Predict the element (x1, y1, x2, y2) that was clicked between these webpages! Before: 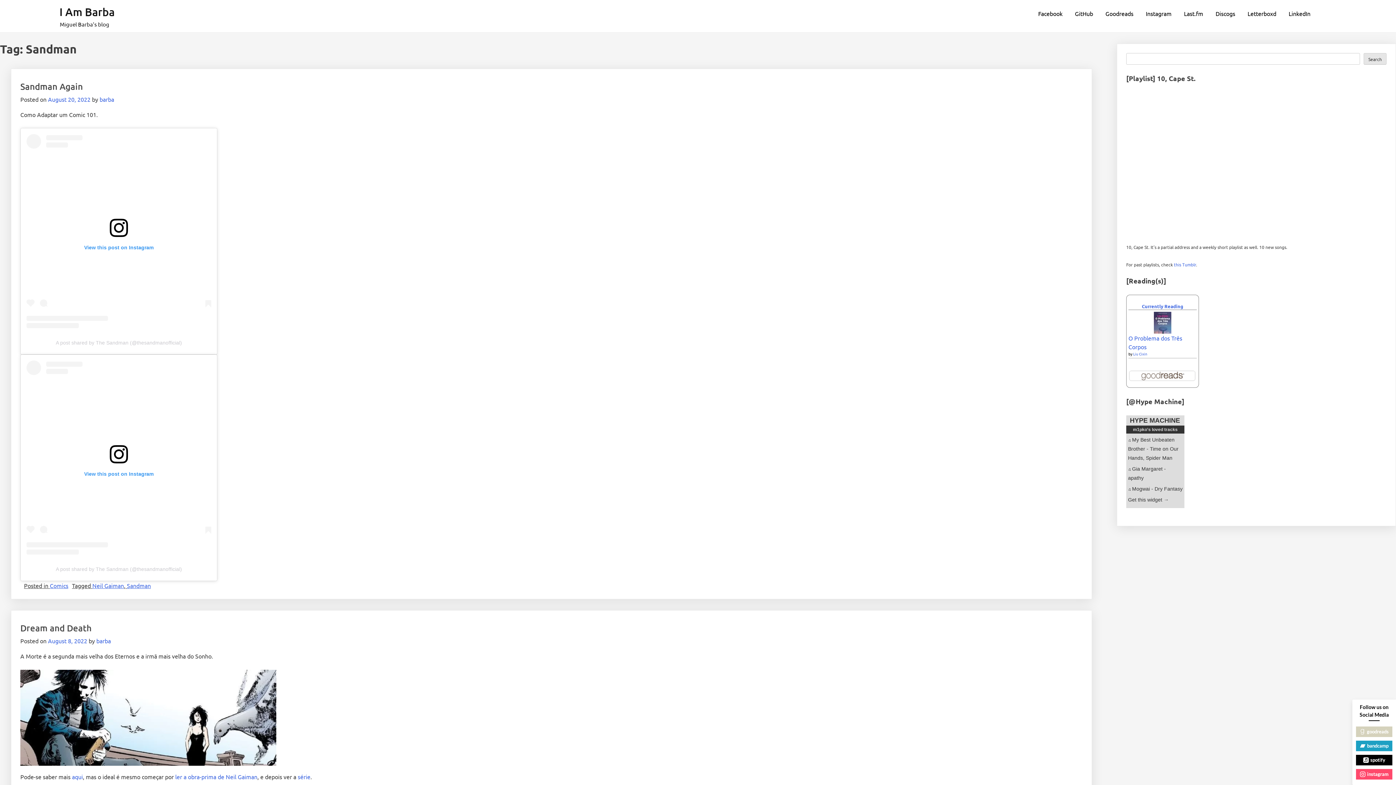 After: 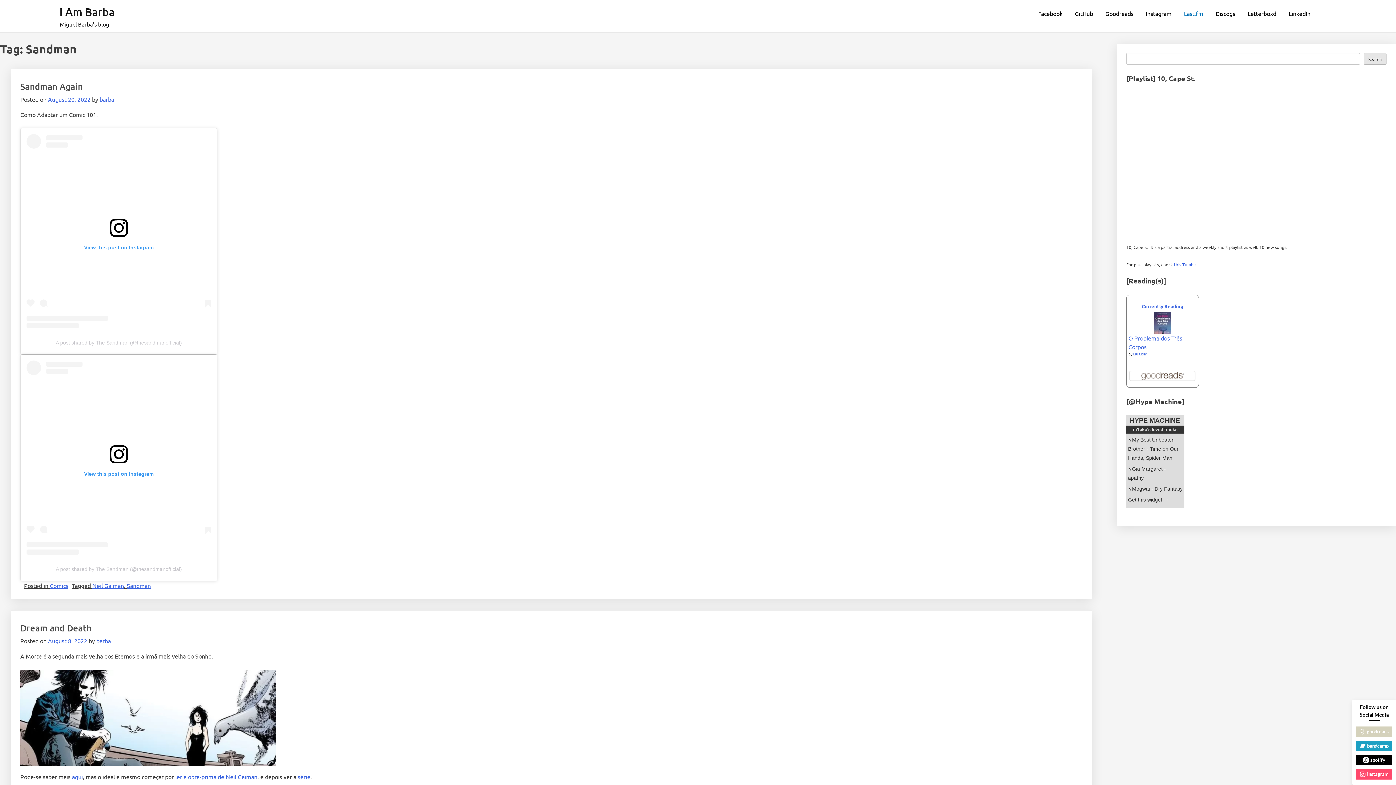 Action: bbox: (1178, 5, 1209, 21) label: Last.fm